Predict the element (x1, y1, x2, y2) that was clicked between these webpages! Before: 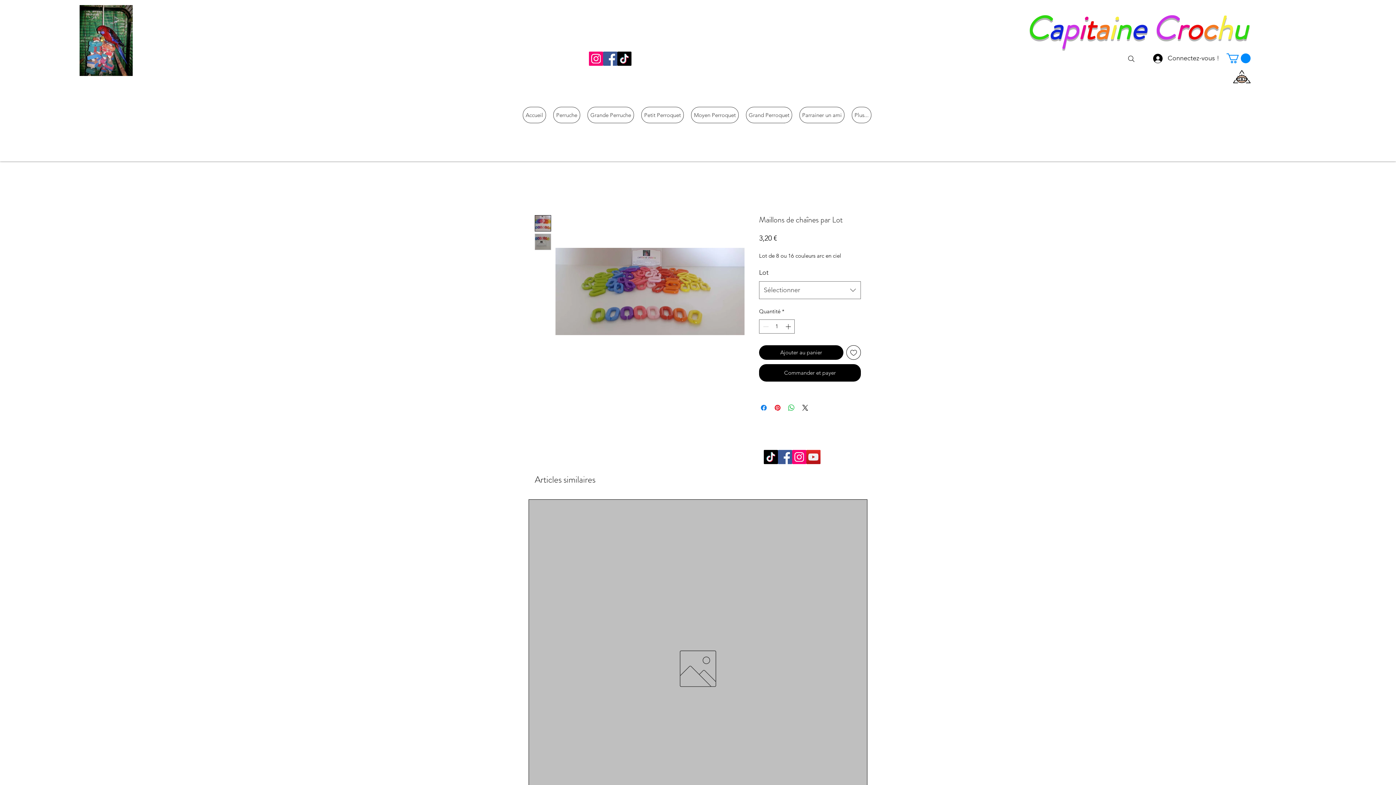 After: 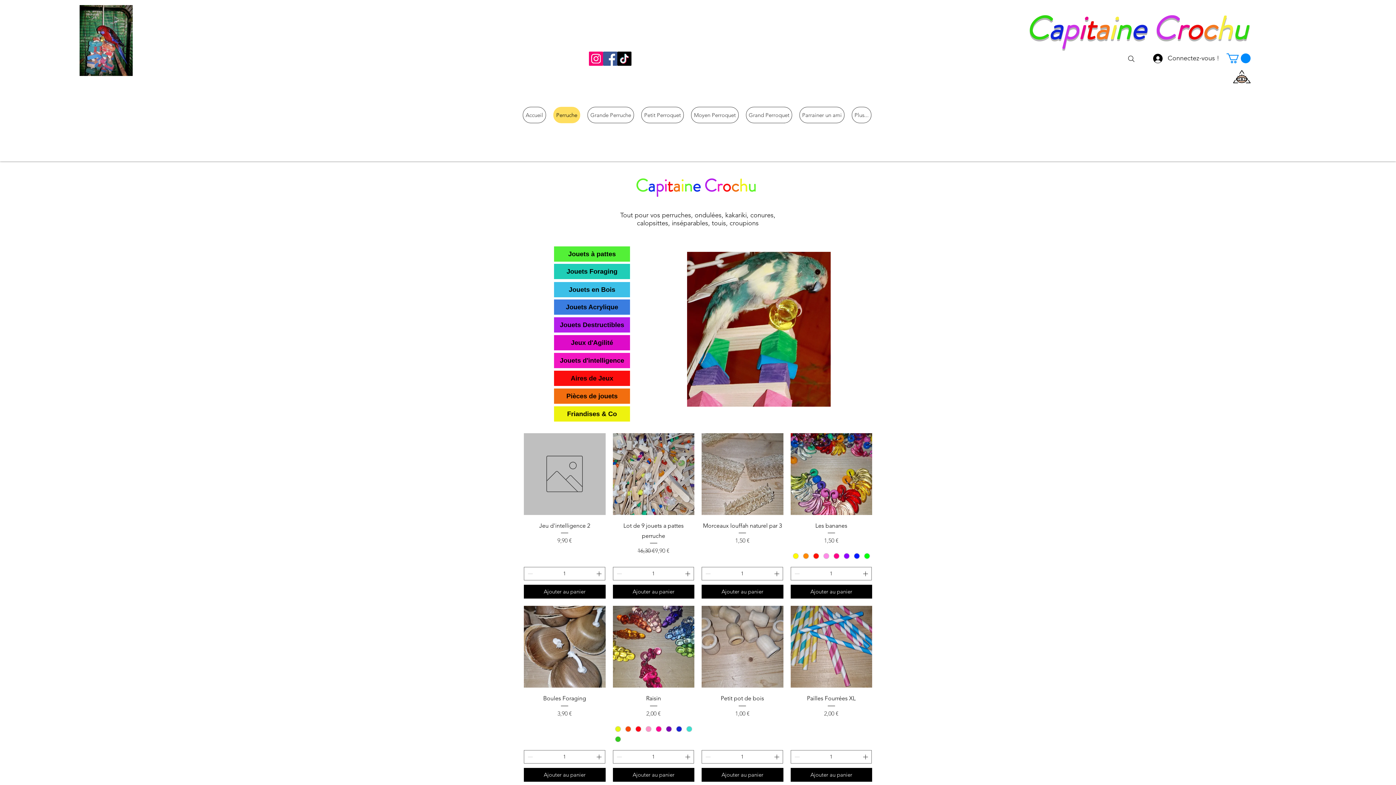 Action: label: Perruche bbox: (553, 106, 580, 123)